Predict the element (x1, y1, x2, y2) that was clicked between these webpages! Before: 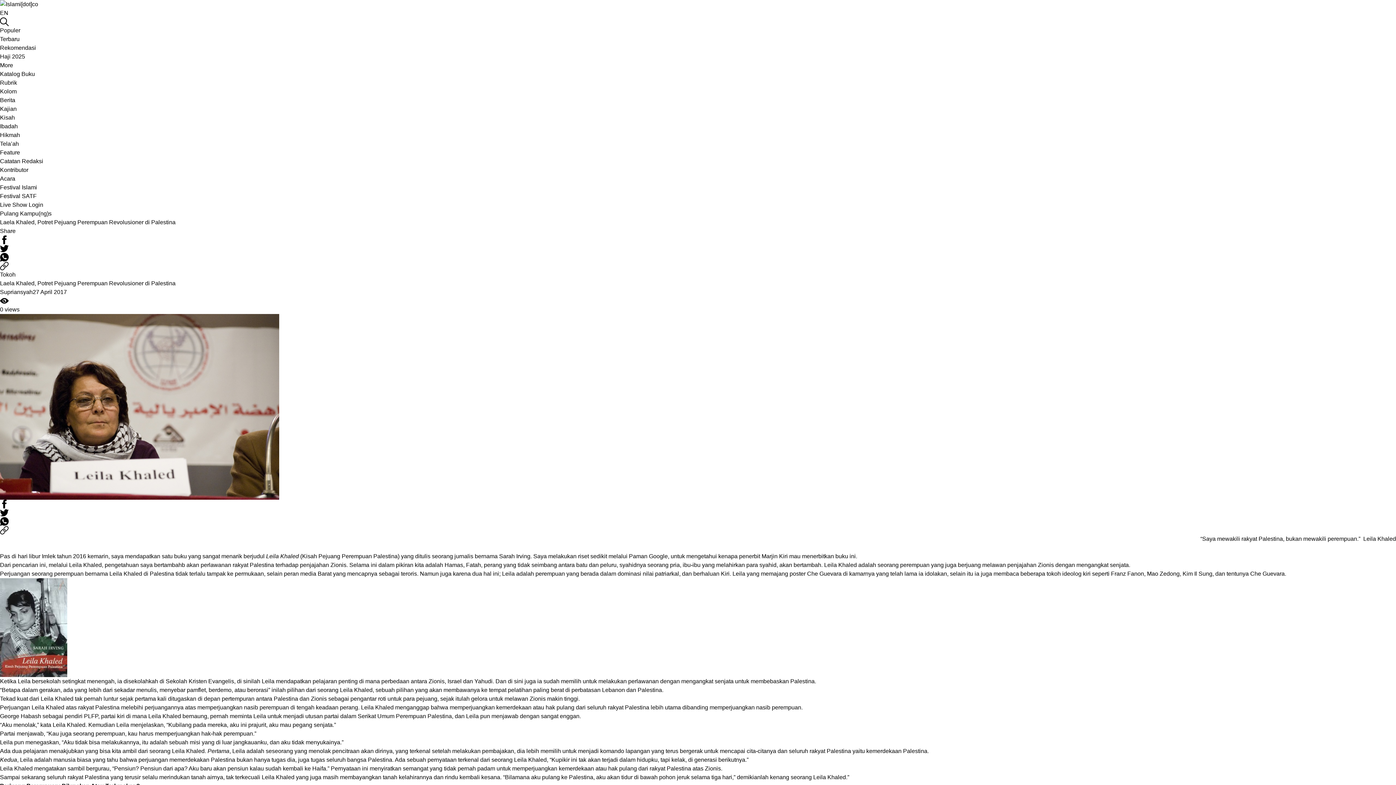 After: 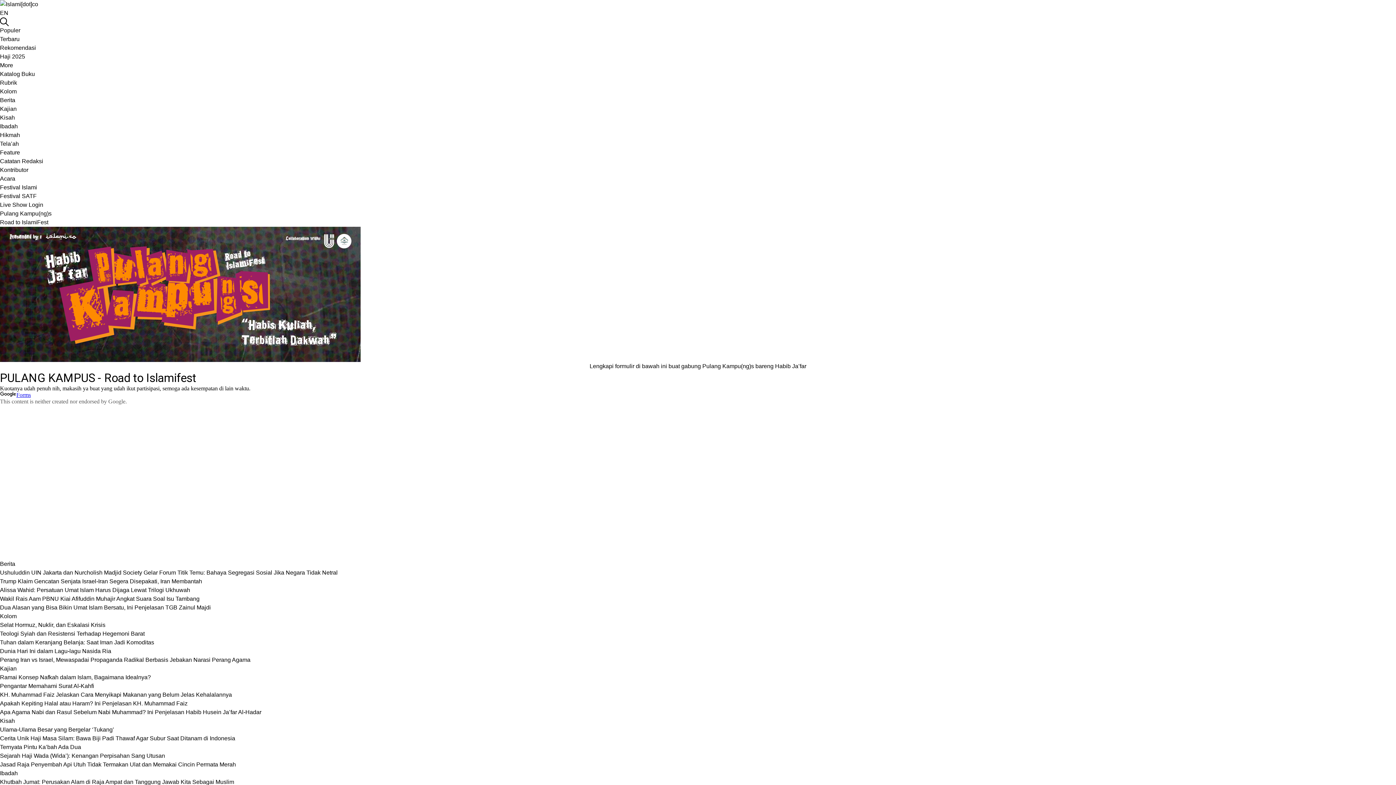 Action: label: Pulang Kampu(ng)s bbox: (0, 210, 51, 216)